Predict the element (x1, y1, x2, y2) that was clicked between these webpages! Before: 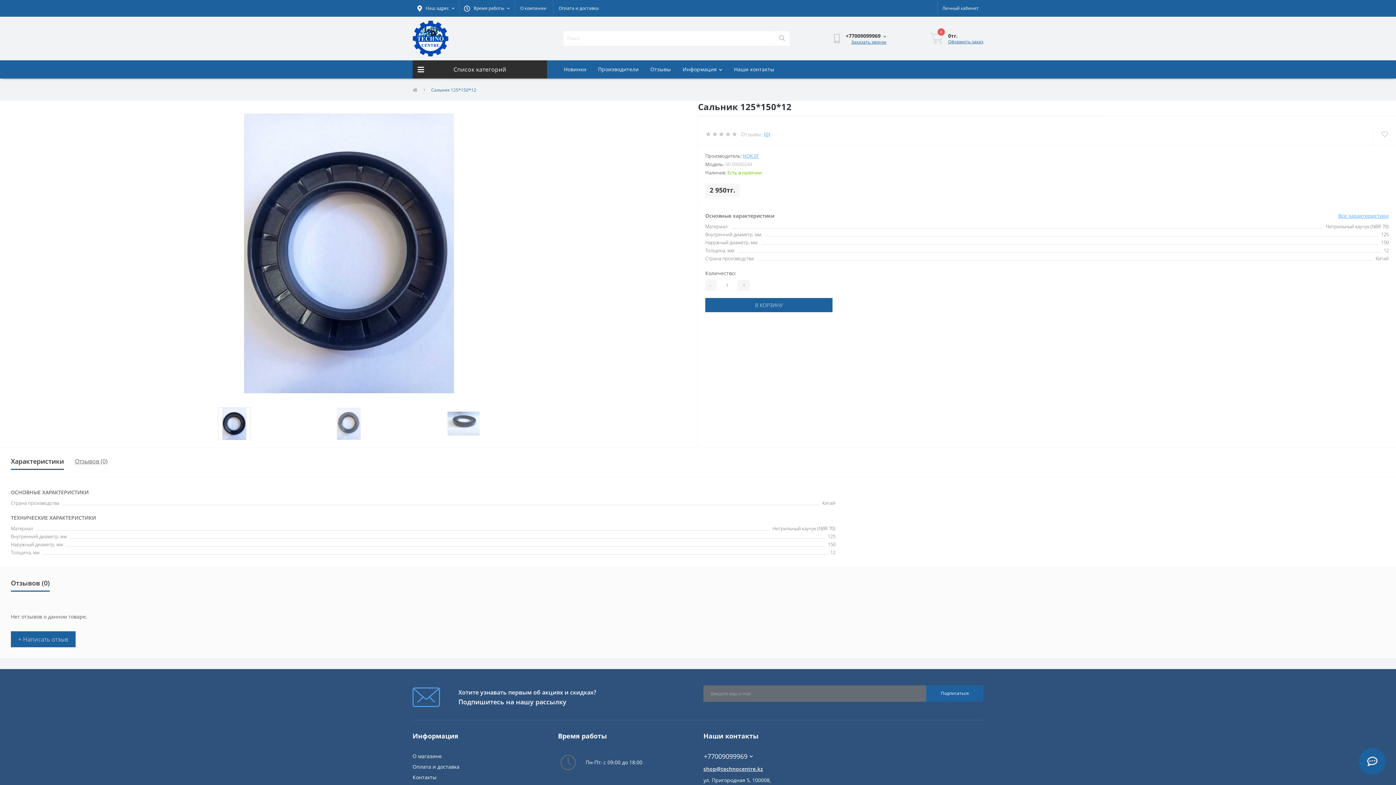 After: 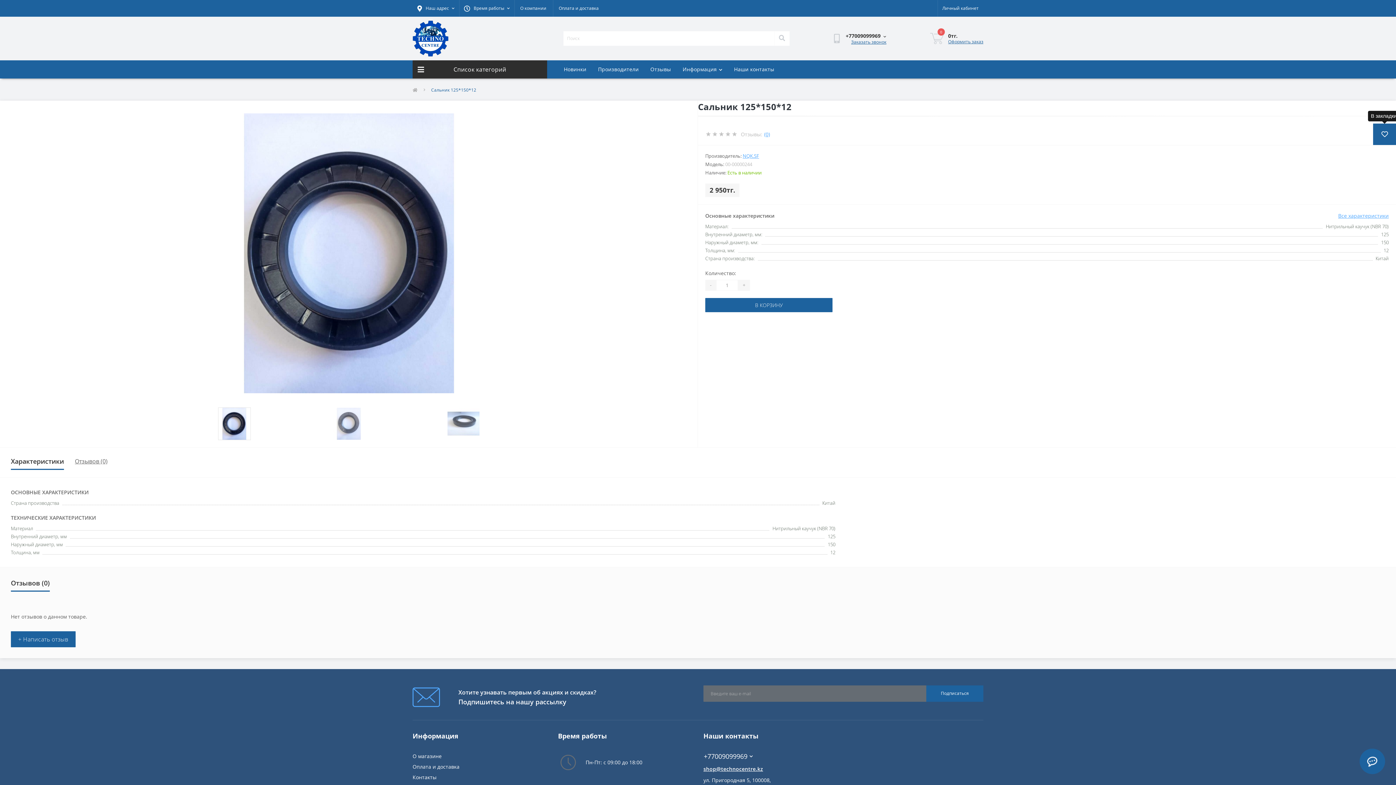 Action: label: Wishlist bbox: (1373, 123, 1396, 144)